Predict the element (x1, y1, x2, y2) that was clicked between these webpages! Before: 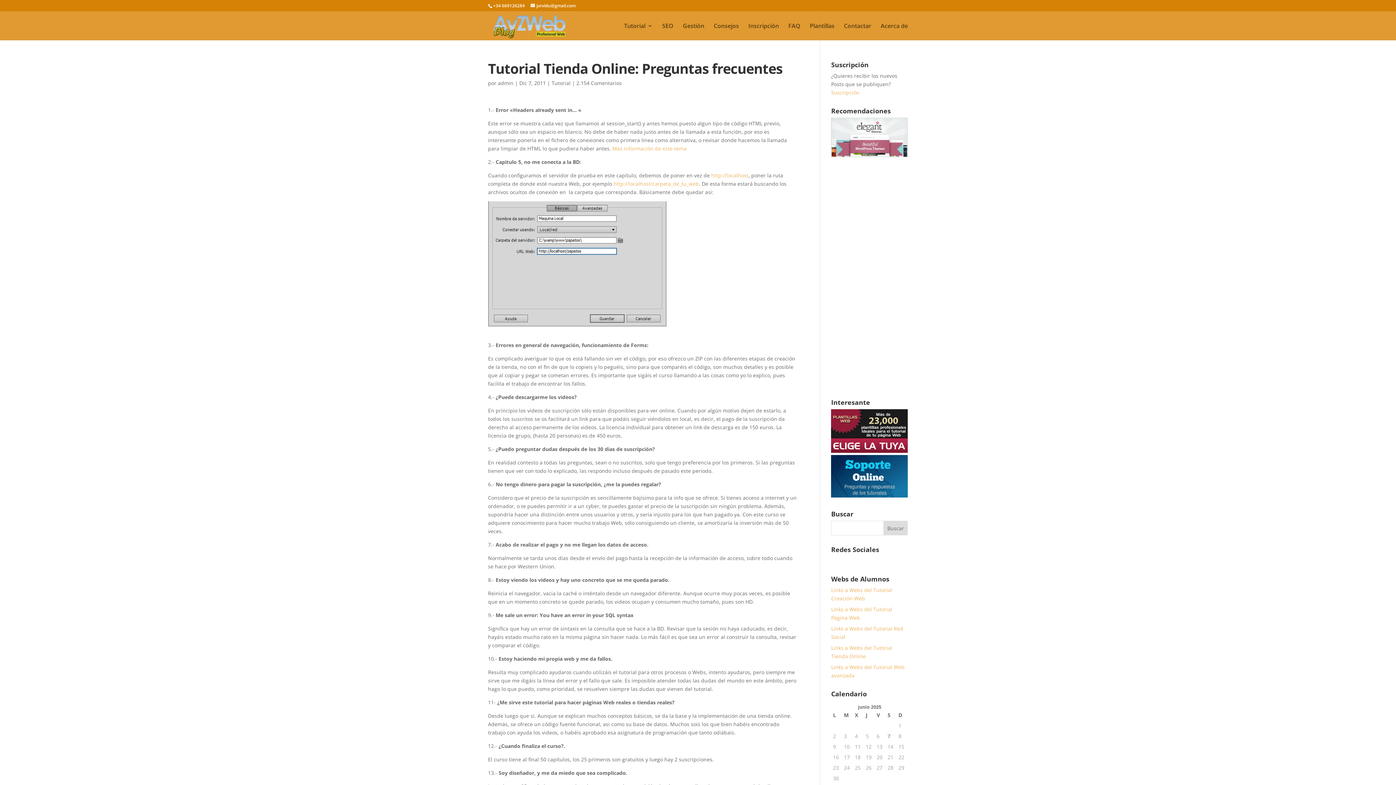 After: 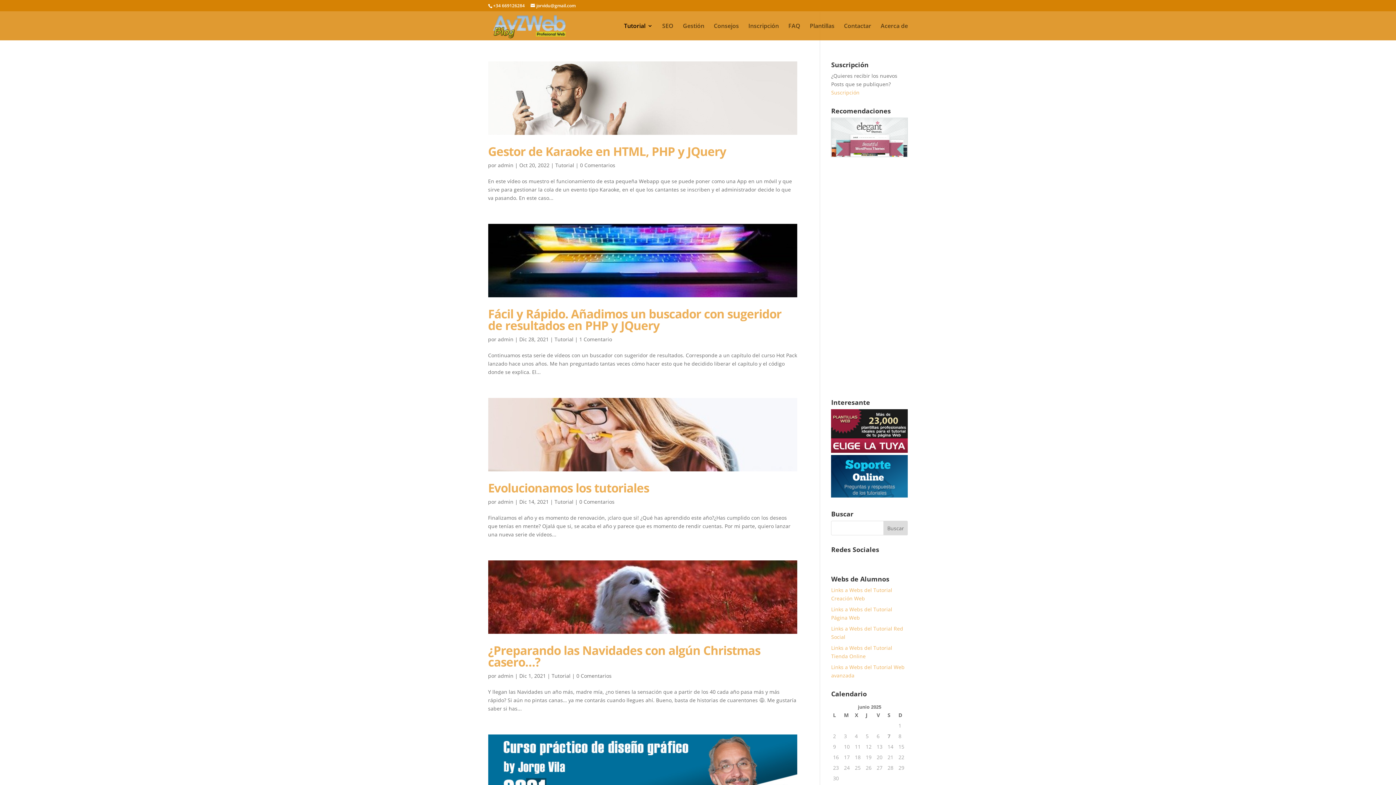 Action: bbox: (551, 79, 570, 86) label: Tutorial